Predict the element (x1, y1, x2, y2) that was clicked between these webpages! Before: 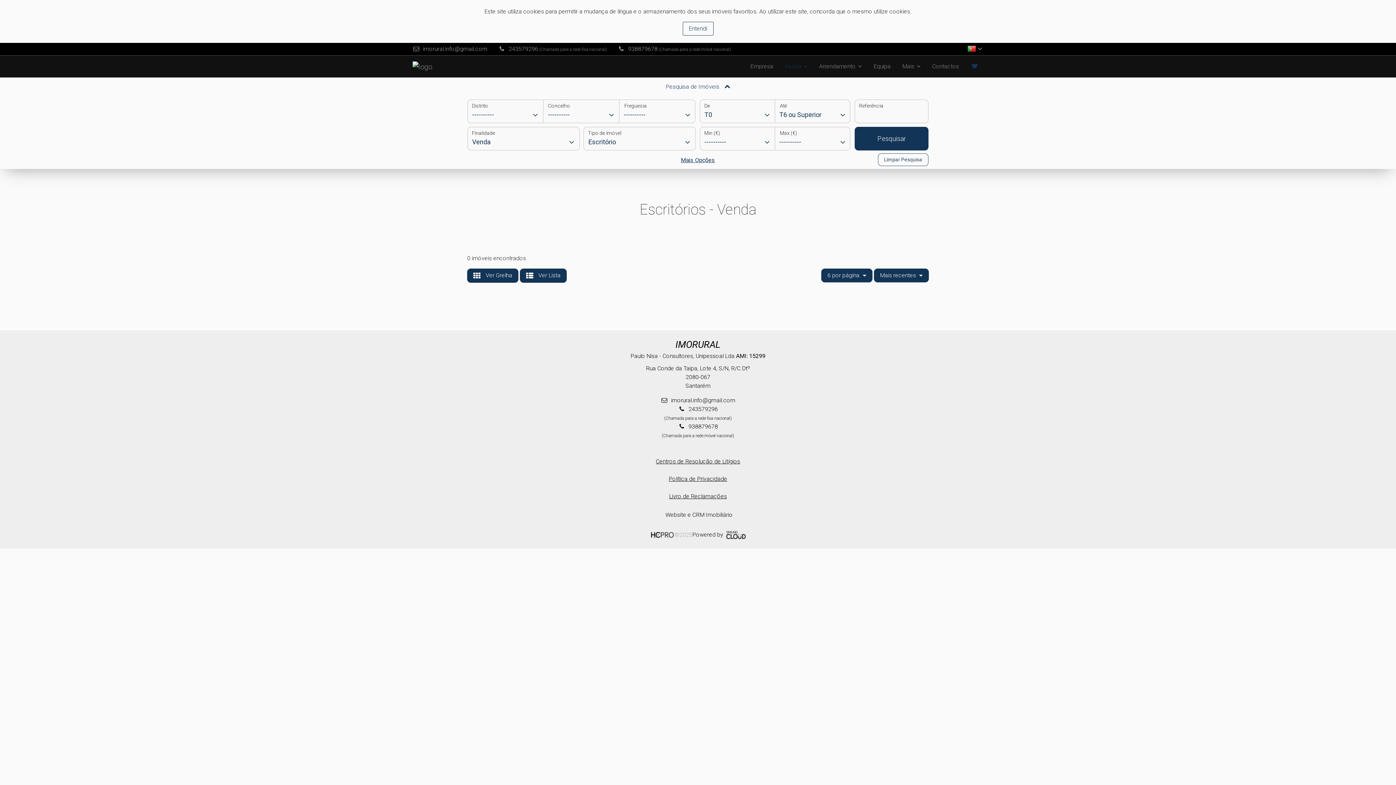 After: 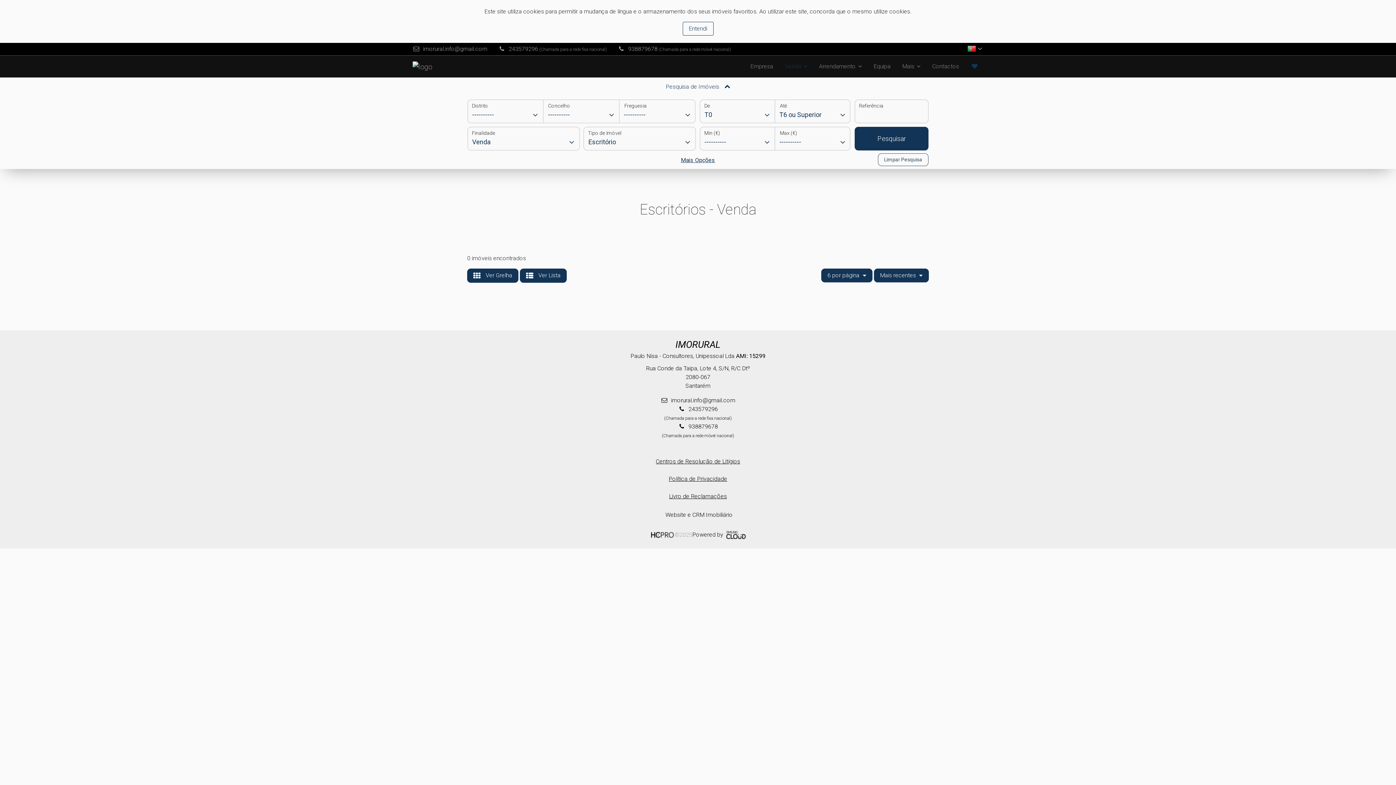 Action: label: imorural.info@gmail.com bbox: (671, 397, 735, 403)